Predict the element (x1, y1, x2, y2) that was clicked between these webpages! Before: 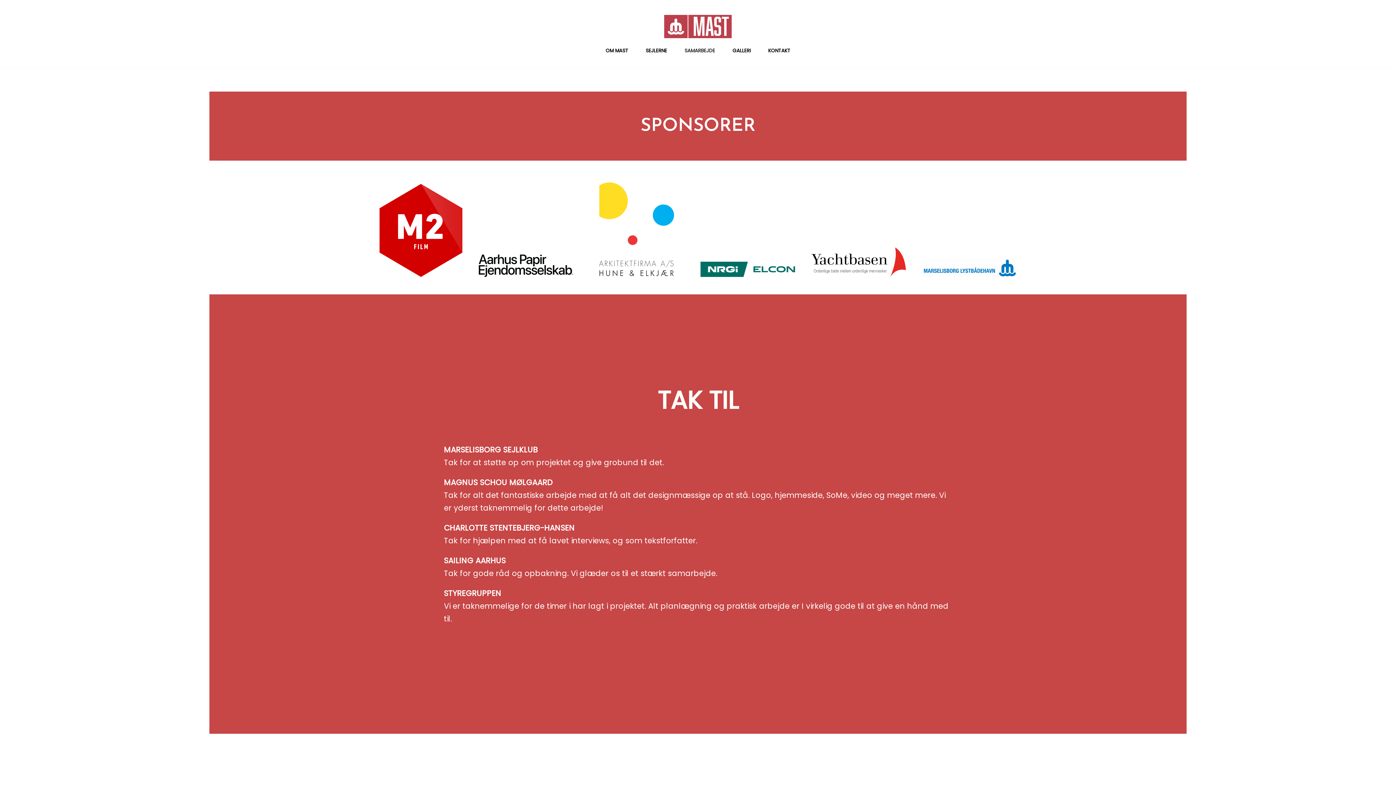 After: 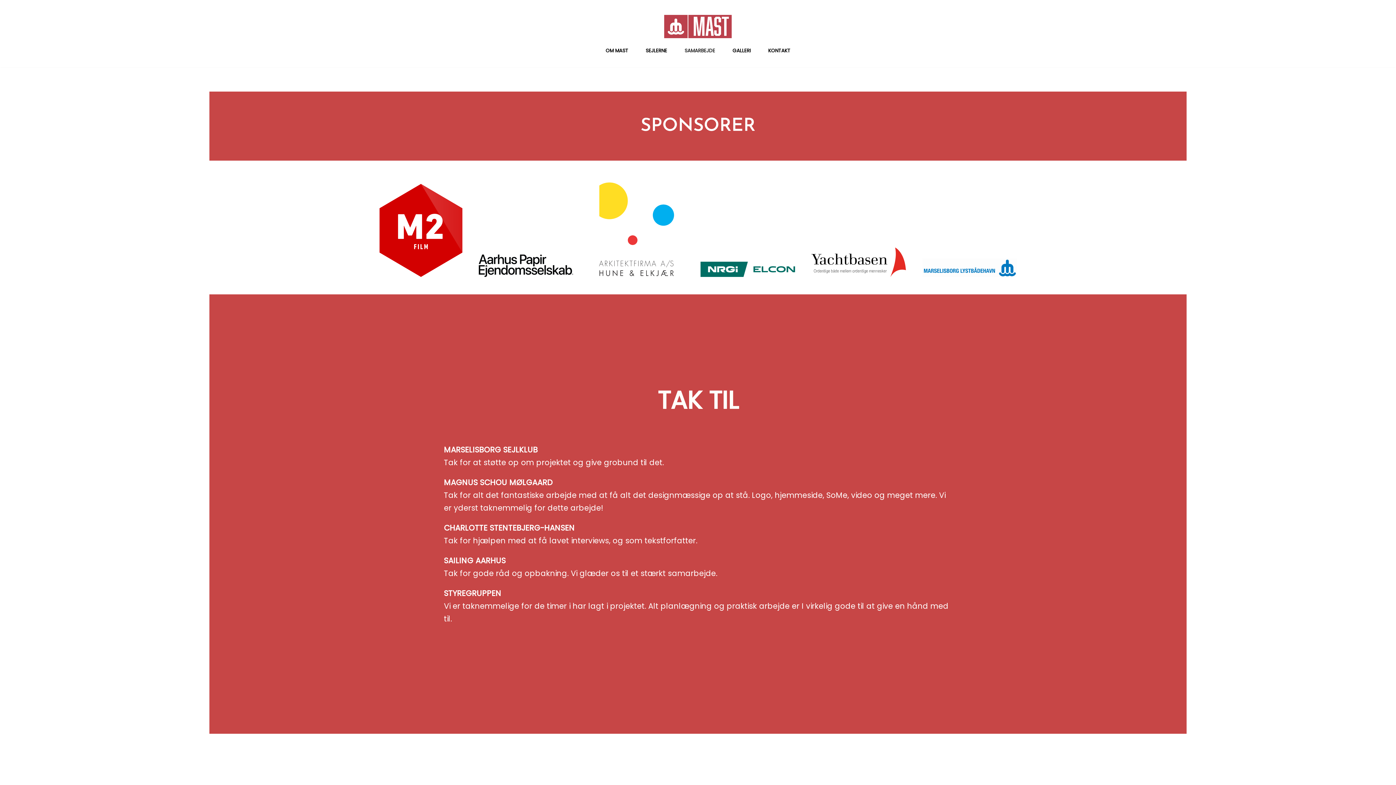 Action: bbox: (372, 277, 469, 286)